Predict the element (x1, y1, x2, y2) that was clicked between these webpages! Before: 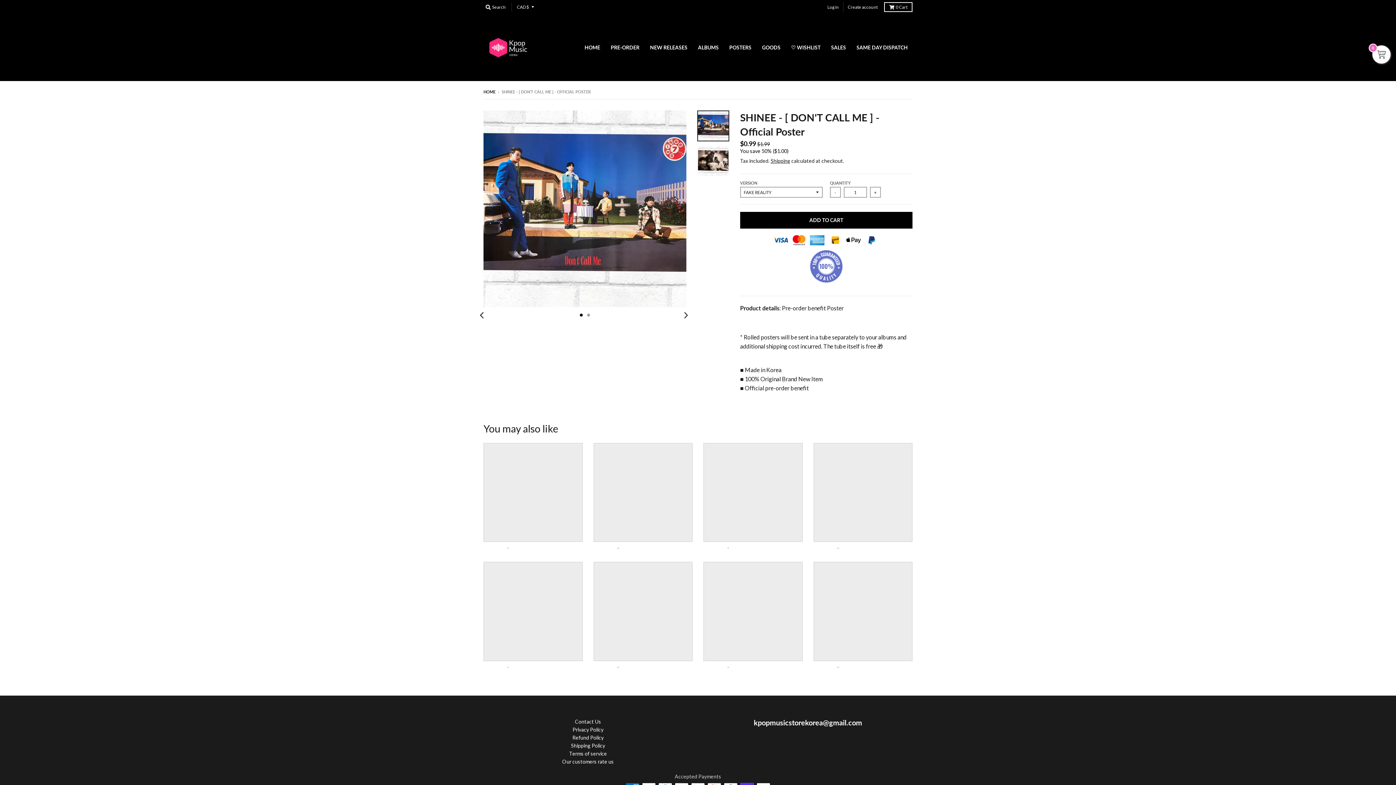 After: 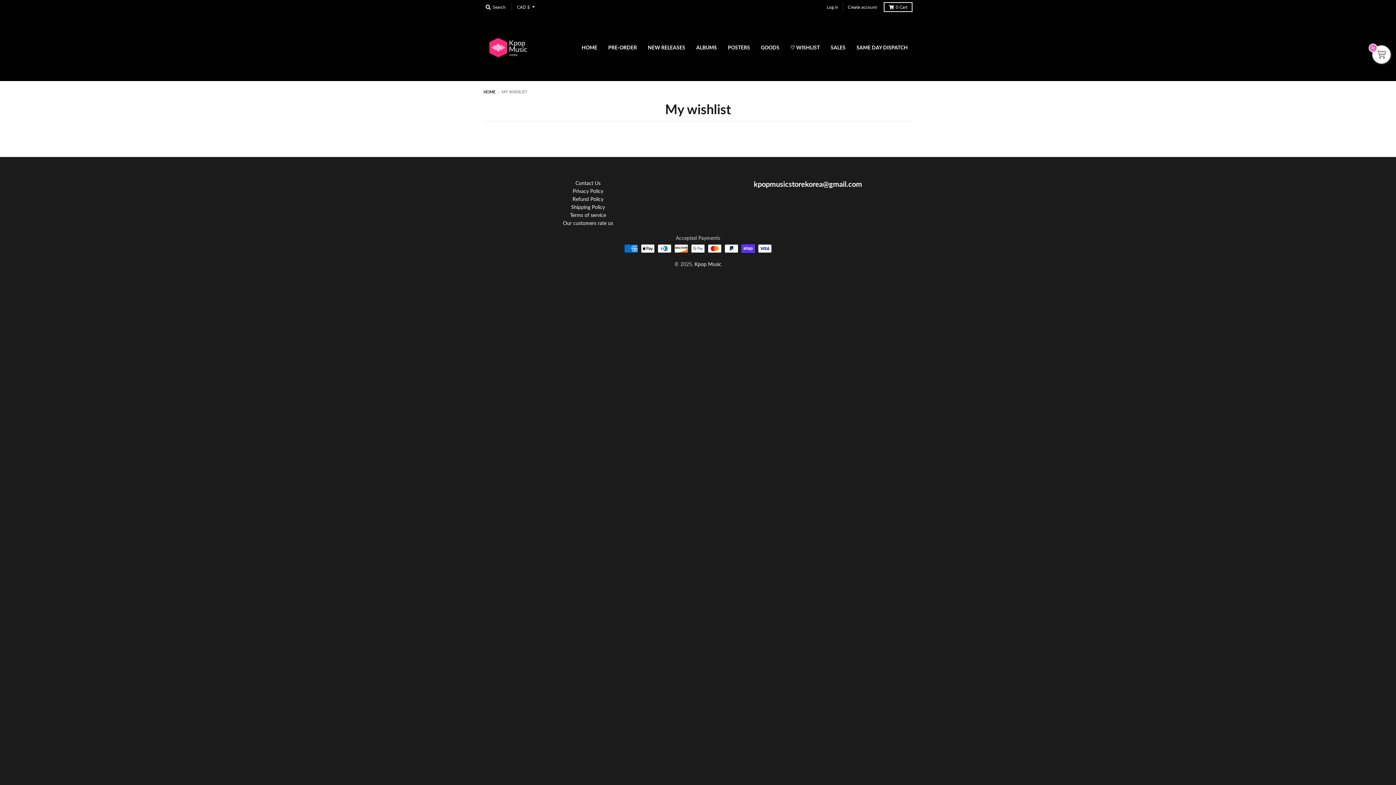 Action: bbox: (786, 41, 825, 54) label: ♡ WISHLIST